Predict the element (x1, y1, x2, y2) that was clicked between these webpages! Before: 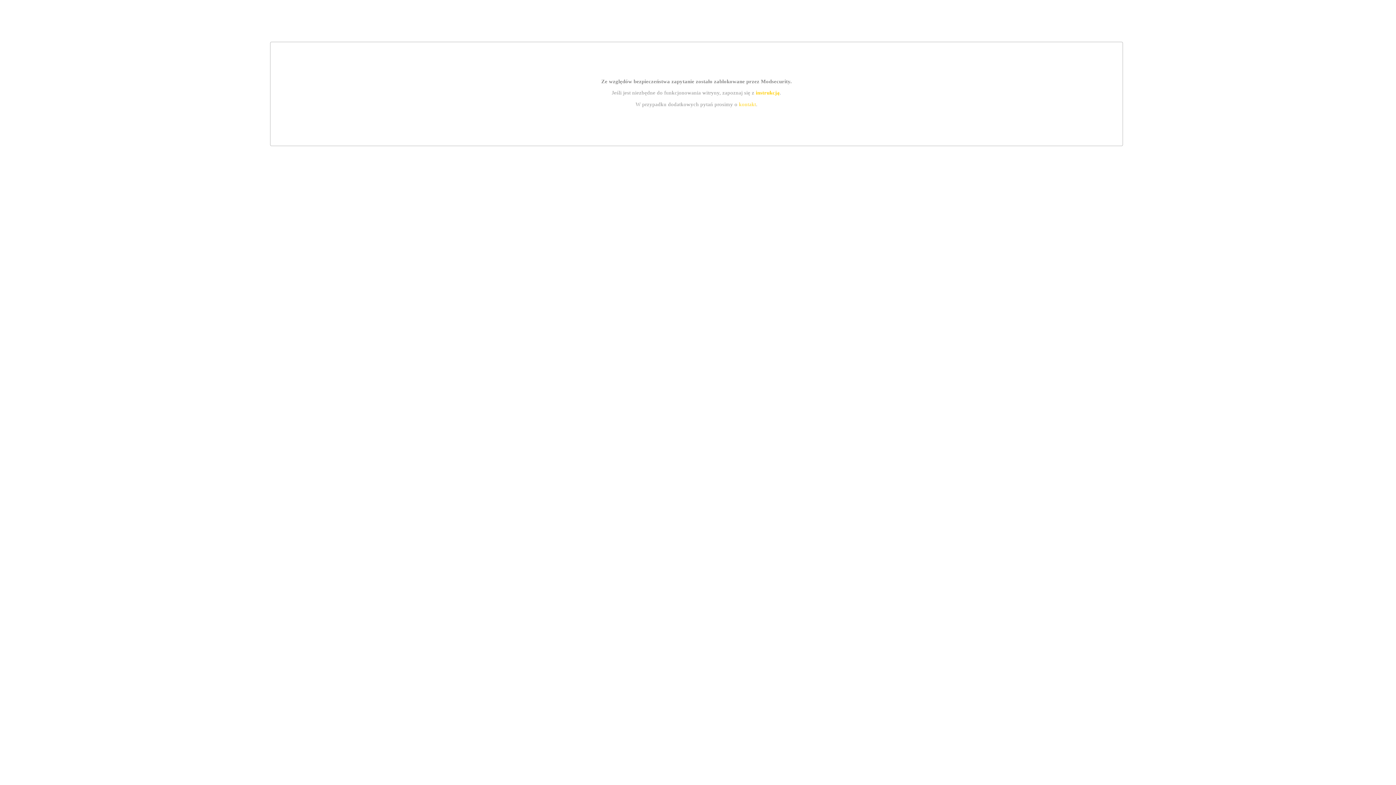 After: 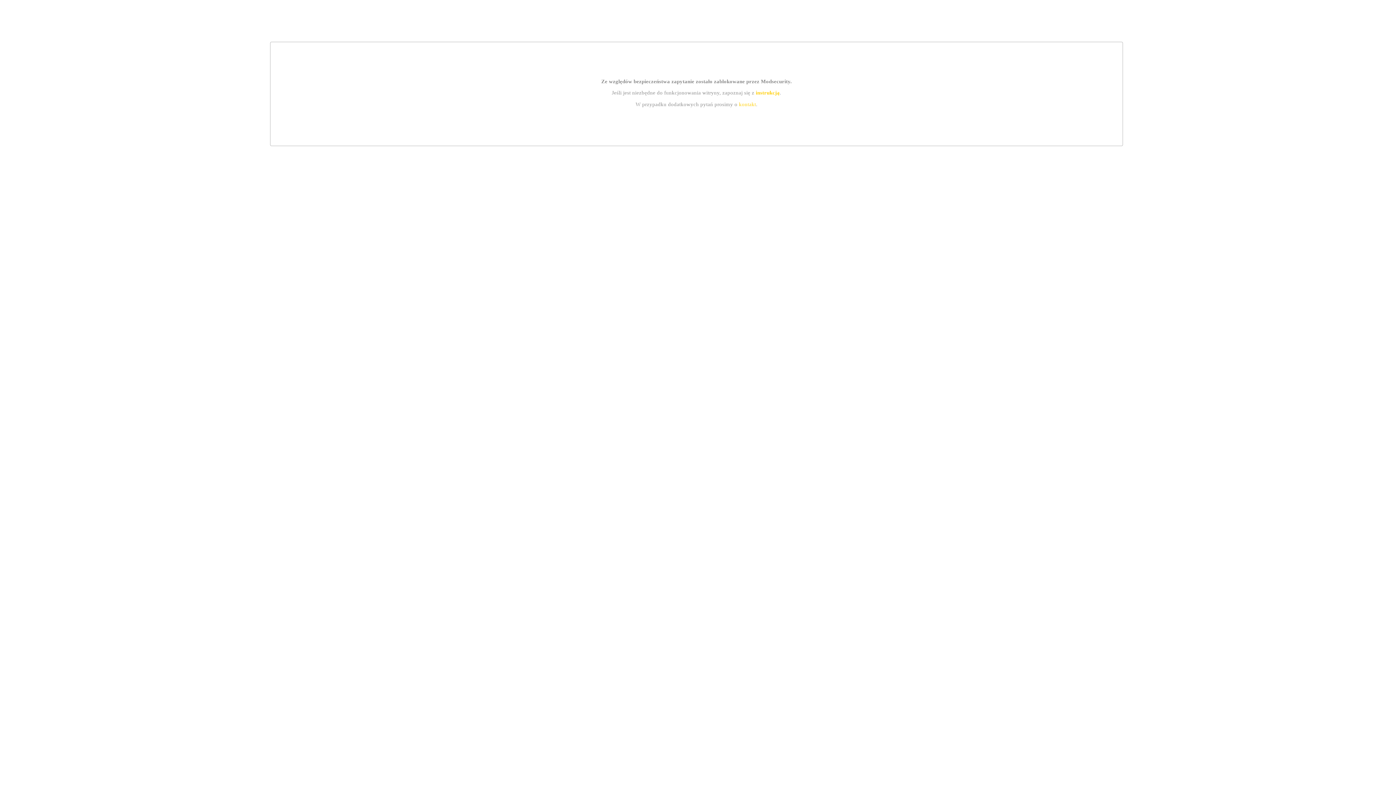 Action: bbox: (739, 101, 756, 107) label: kontakt